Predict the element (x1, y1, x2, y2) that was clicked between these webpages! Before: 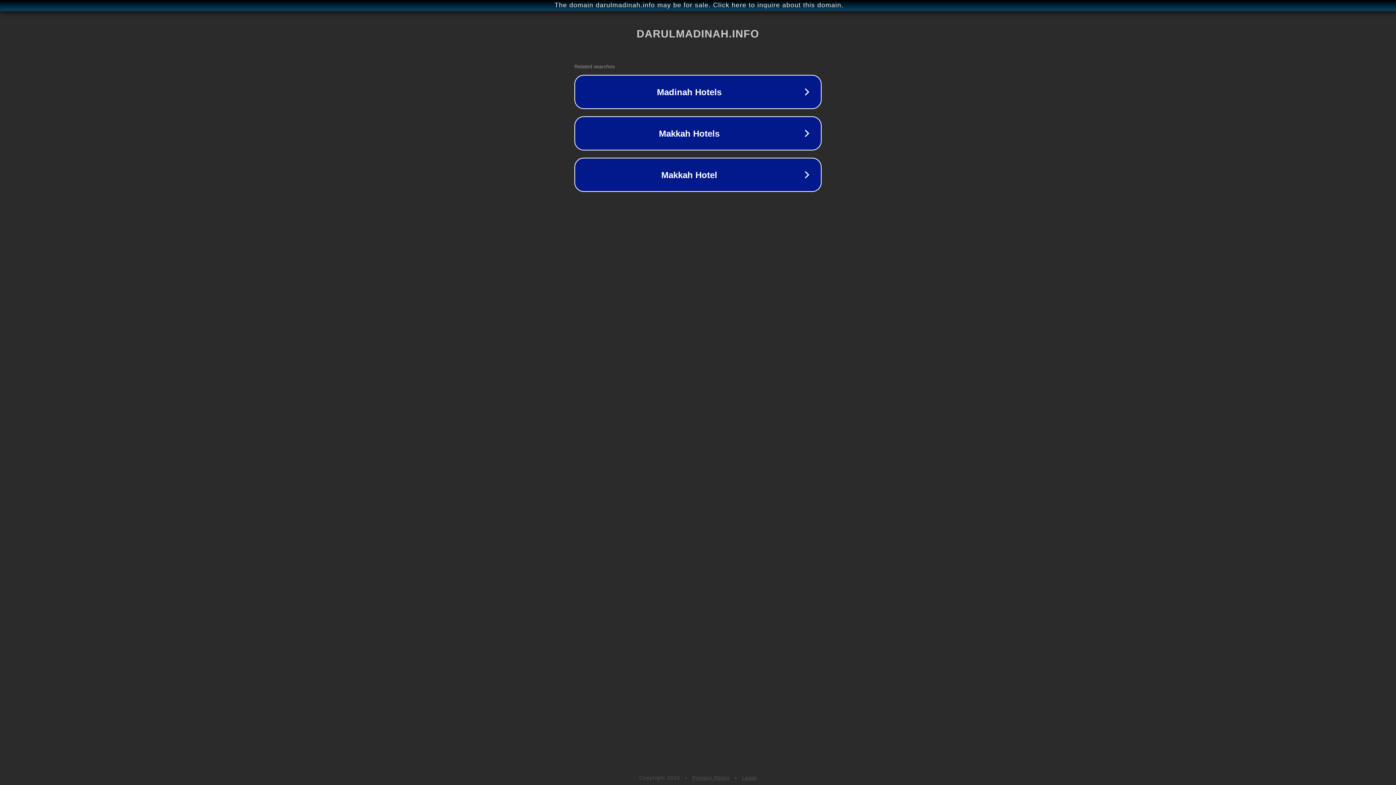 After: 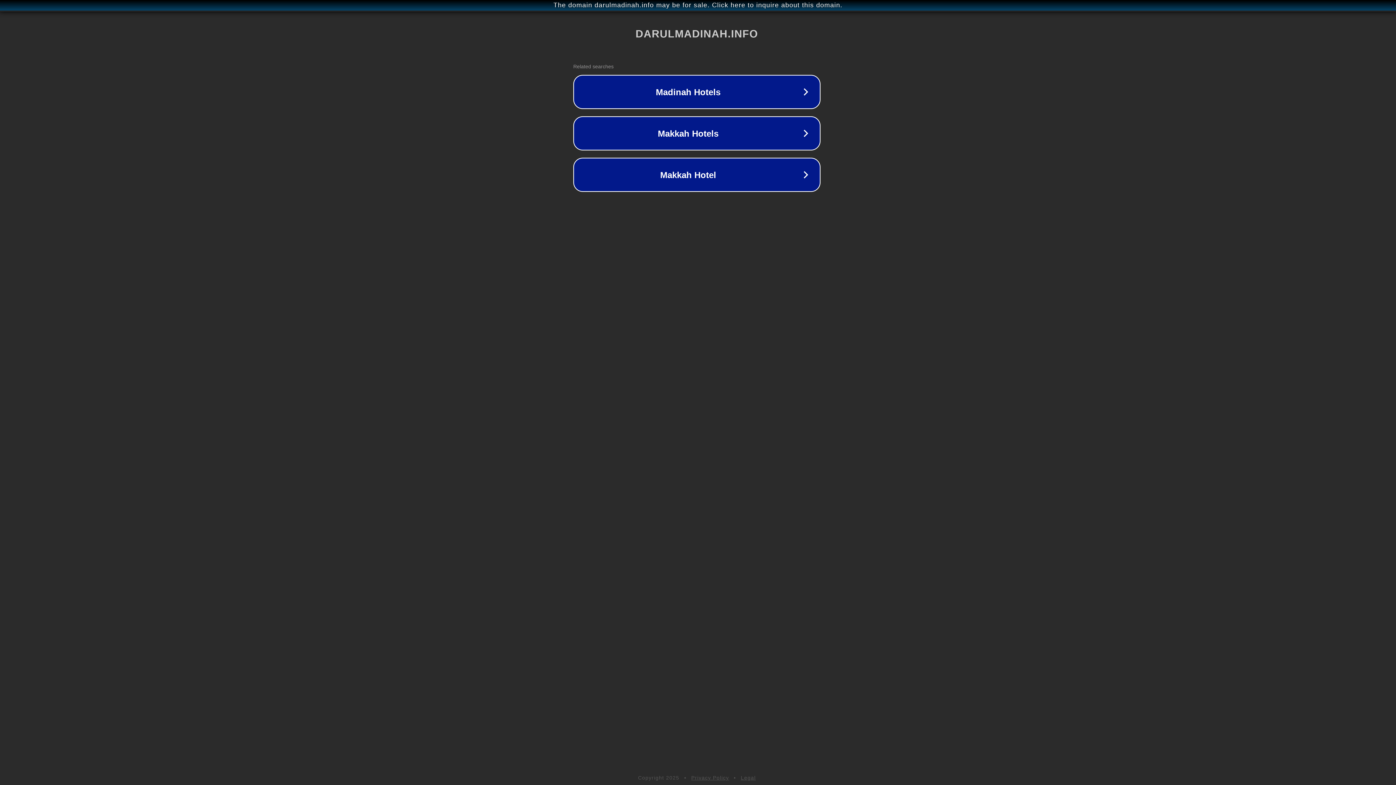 Action: bbox: (1, 1, 1397, 9) label: The domain darulmadinah.info may be for sale. Click here to inquire about this domain.